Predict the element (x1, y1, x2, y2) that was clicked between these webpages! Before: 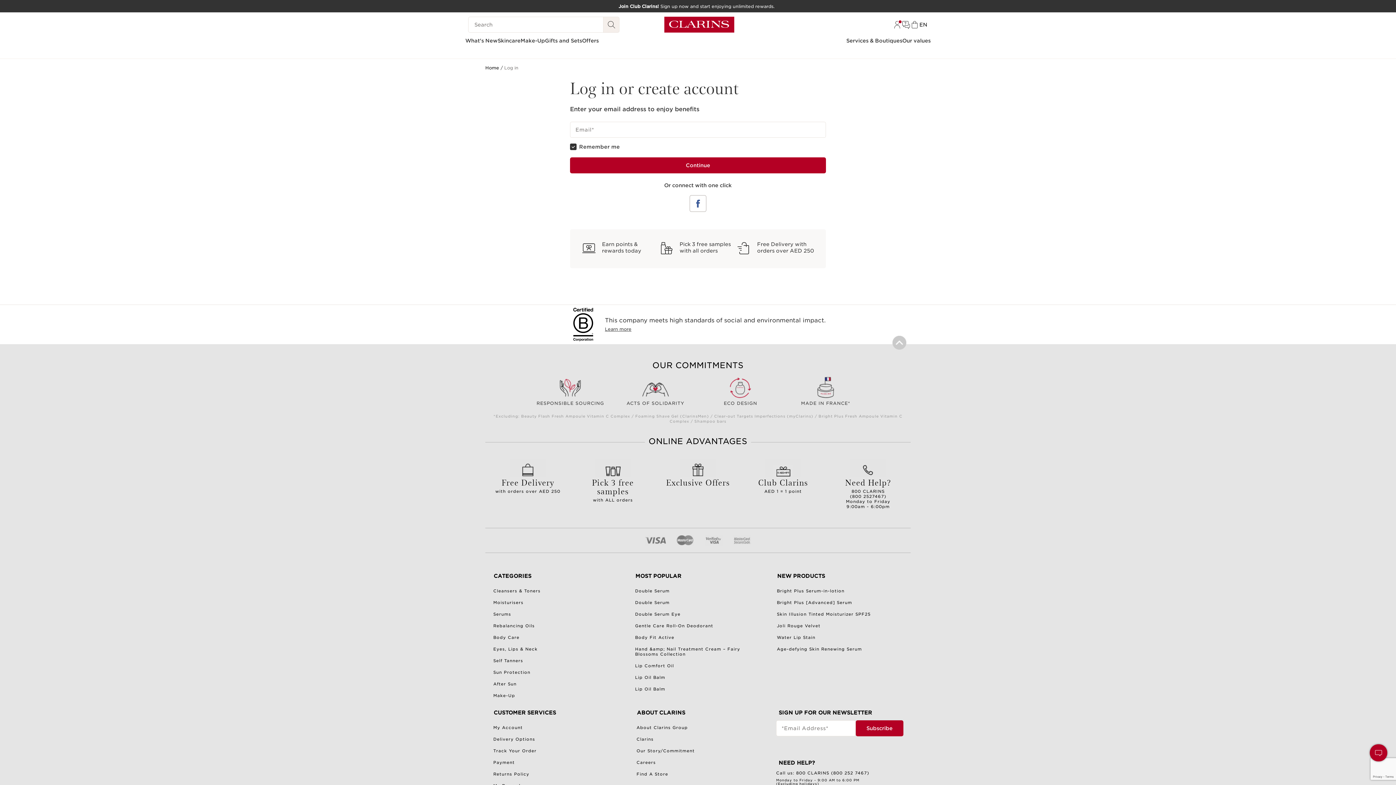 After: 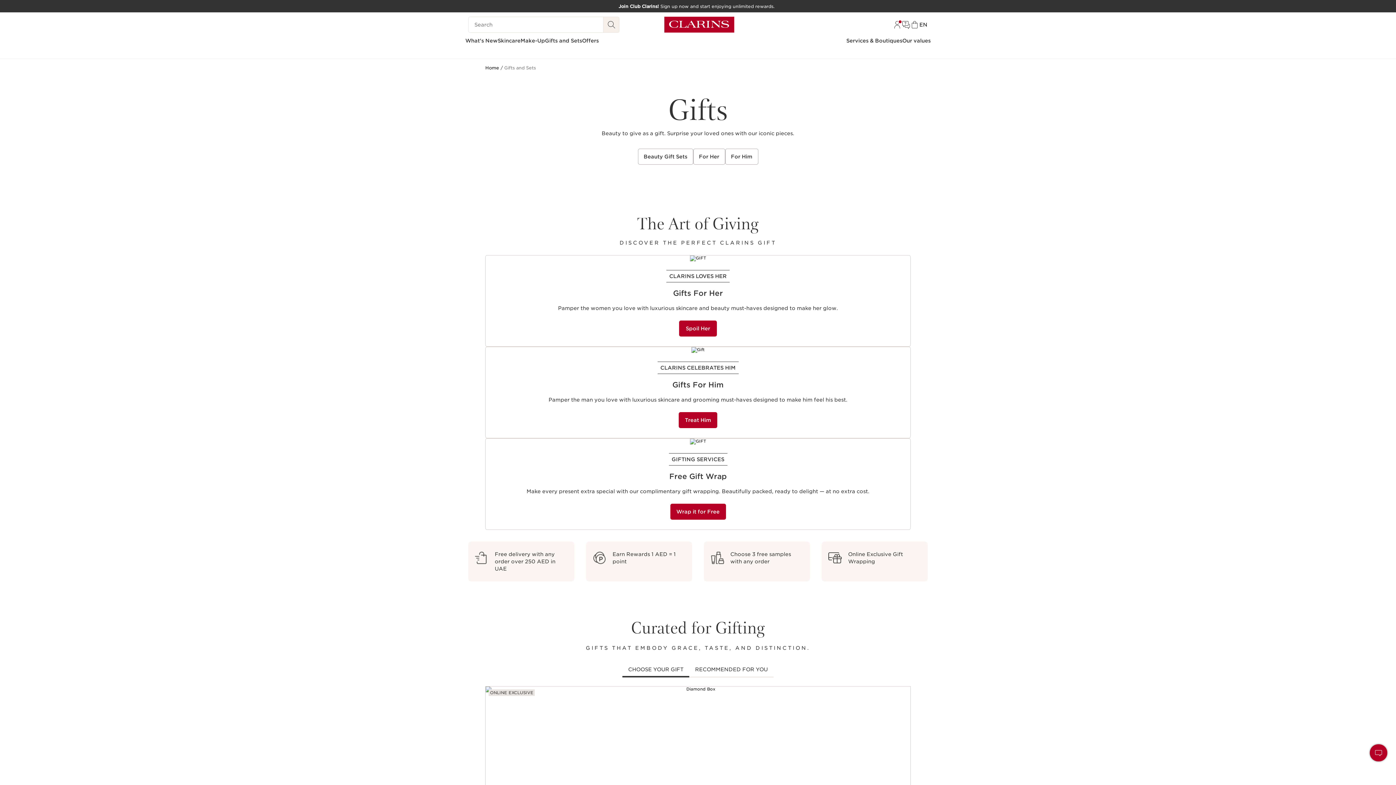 Action: label: Gifts and Sets bbox: (545, 37, 582, 44)